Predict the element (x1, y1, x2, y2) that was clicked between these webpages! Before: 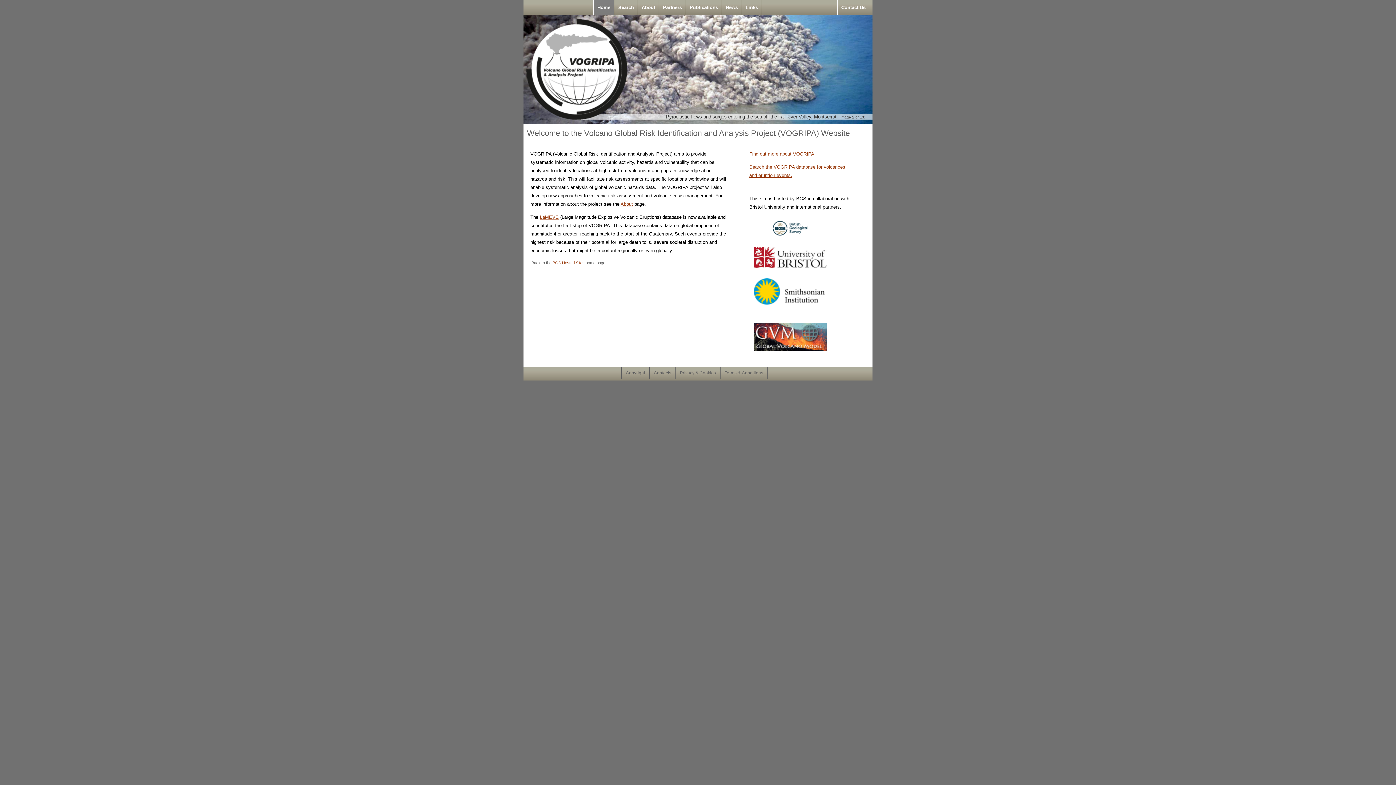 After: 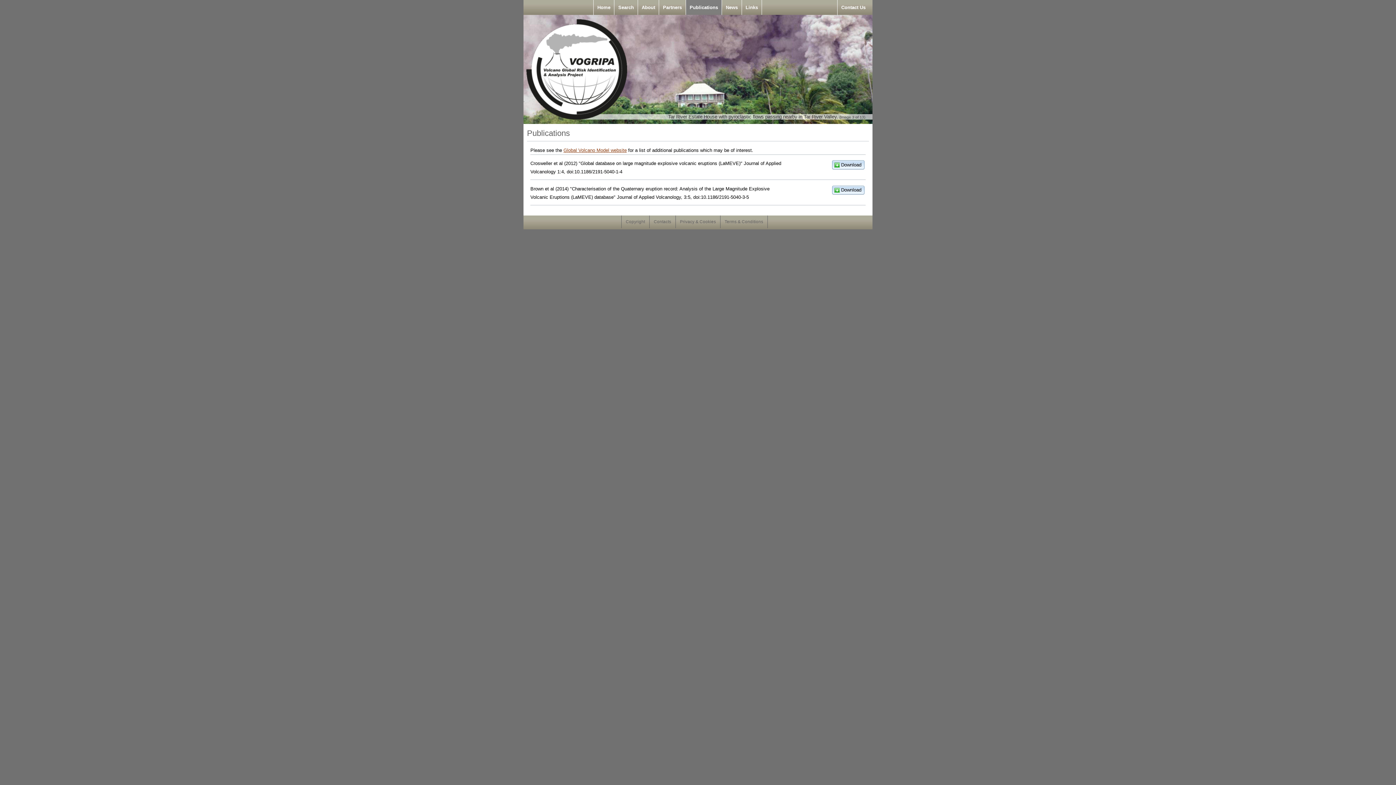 Action: bbox: (686, 0, 722, 14) label: Publications